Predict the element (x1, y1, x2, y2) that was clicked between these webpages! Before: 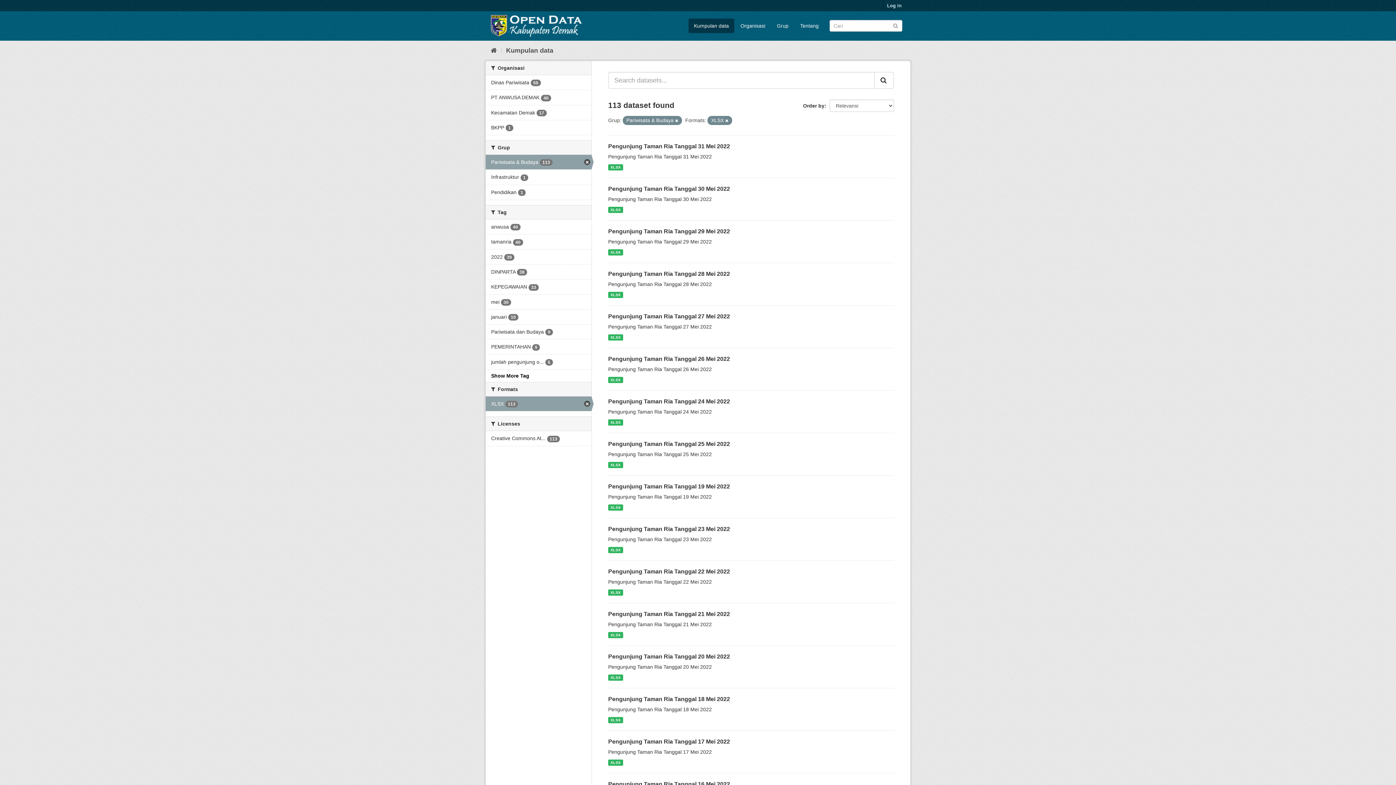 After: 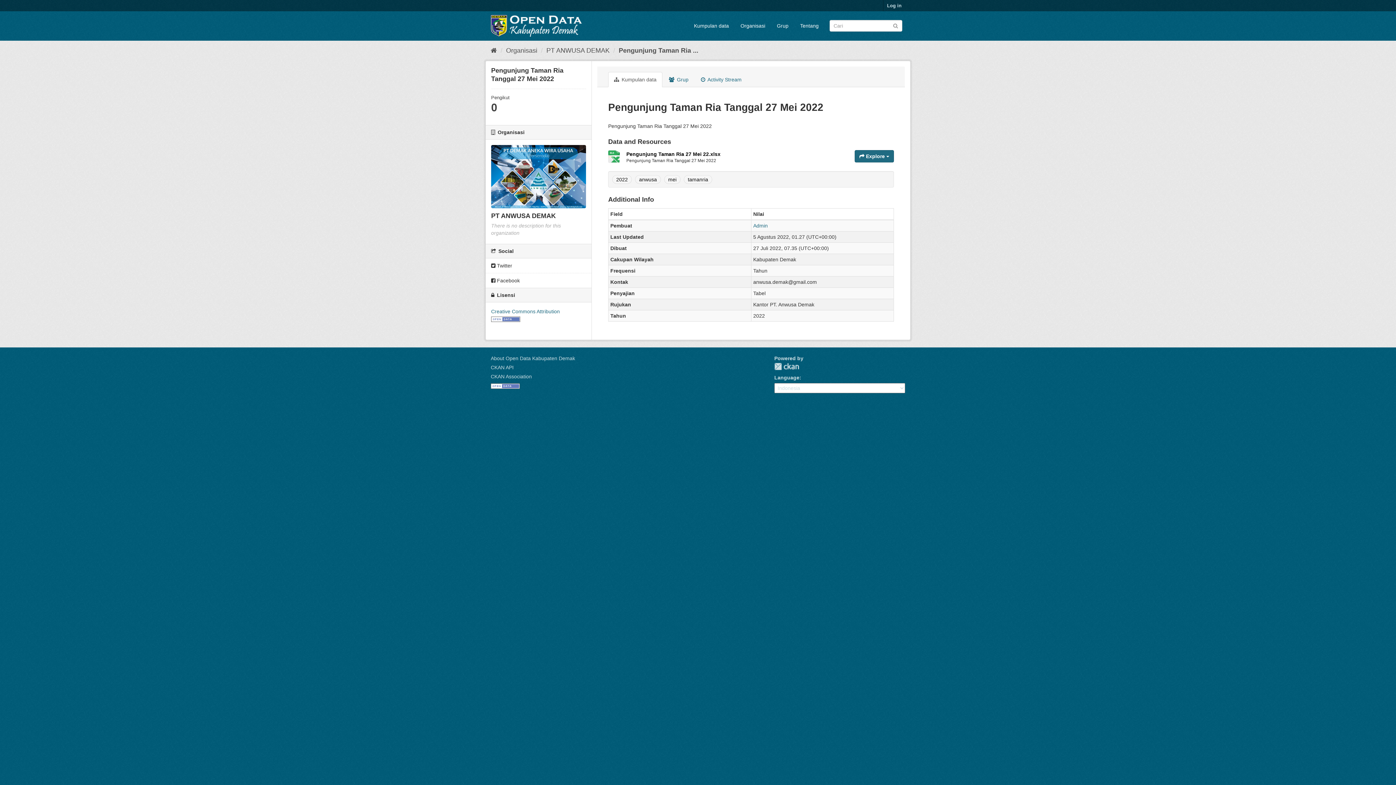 Action: bbox: (608, 334, 623, 340) label: XLSX